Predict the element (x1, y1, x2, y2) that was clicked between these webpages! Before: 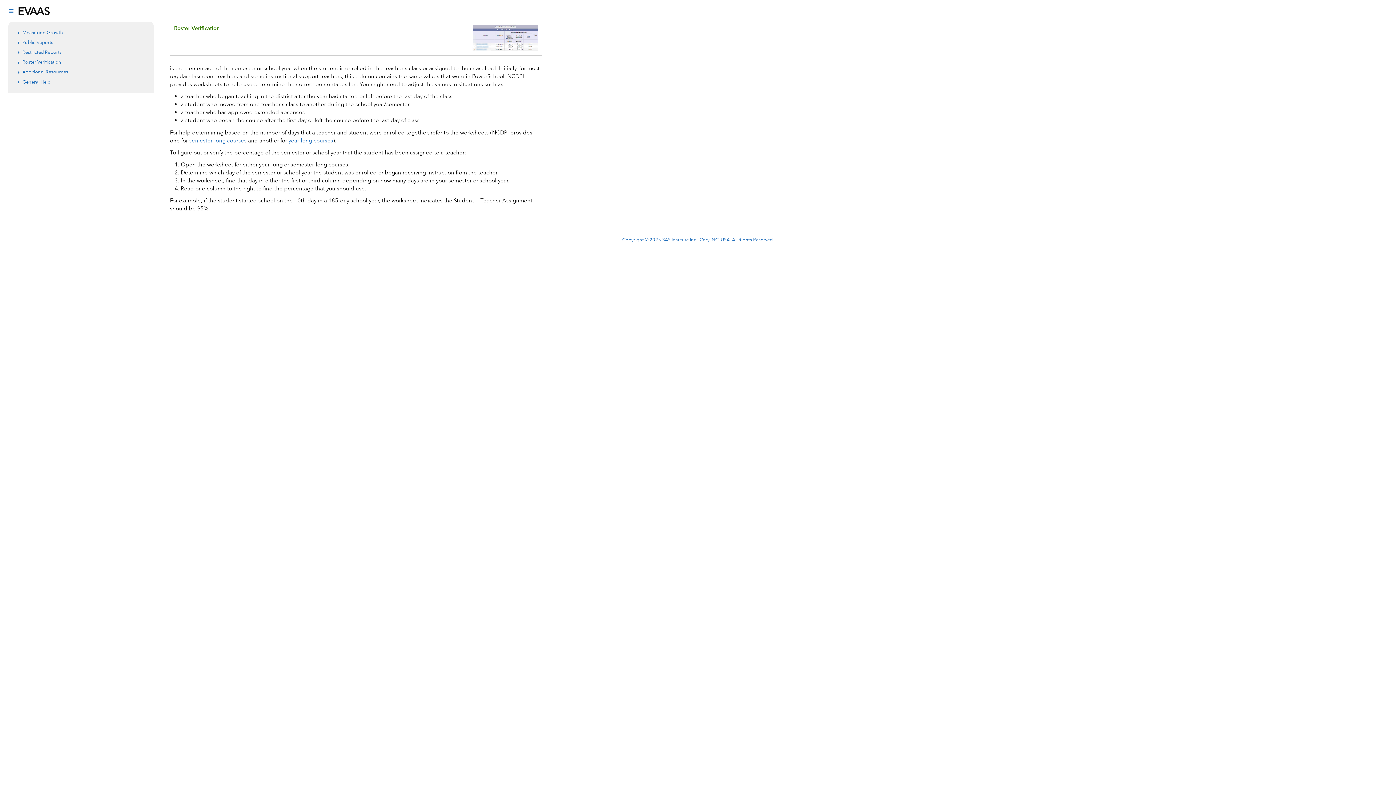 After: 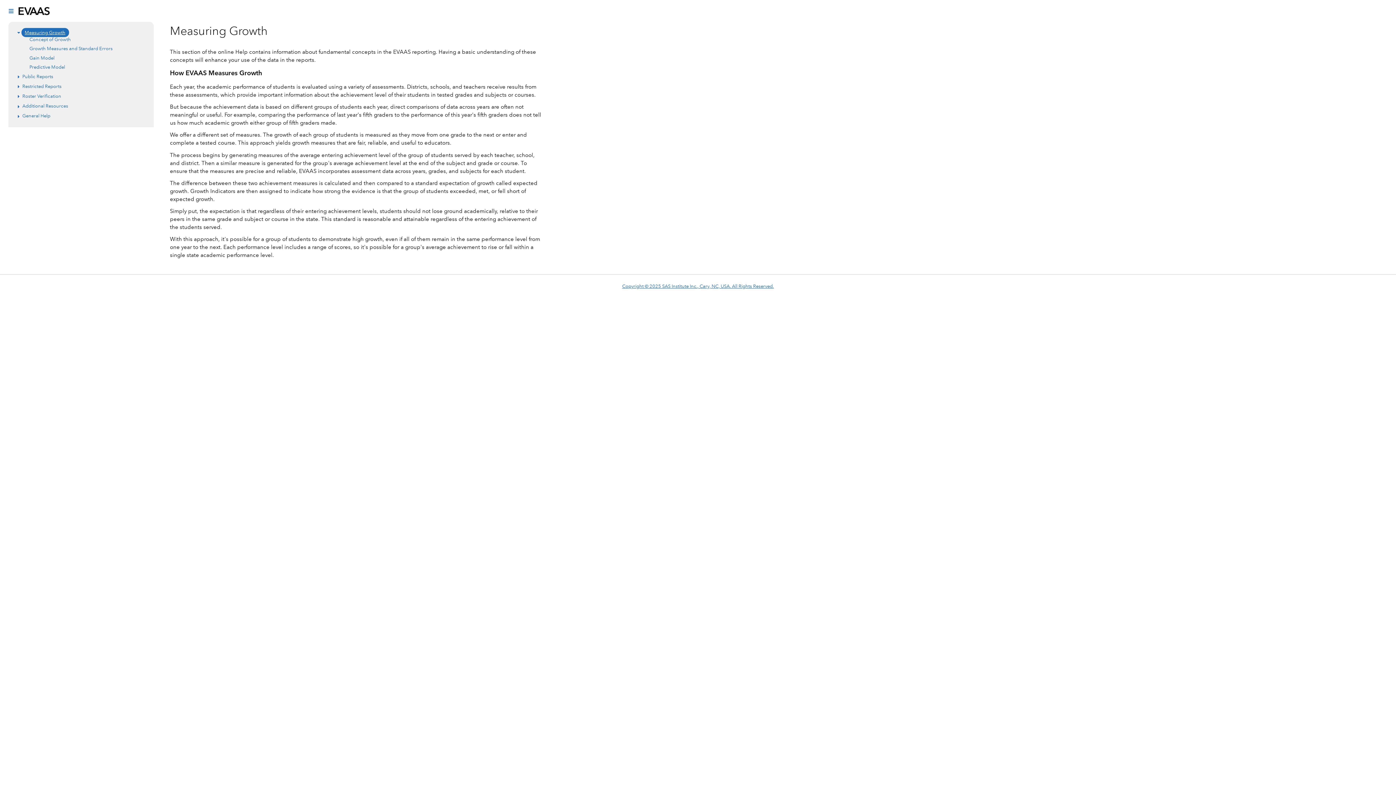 Action: bbox: (22, 28, 63, 35) label: Measuring Growth